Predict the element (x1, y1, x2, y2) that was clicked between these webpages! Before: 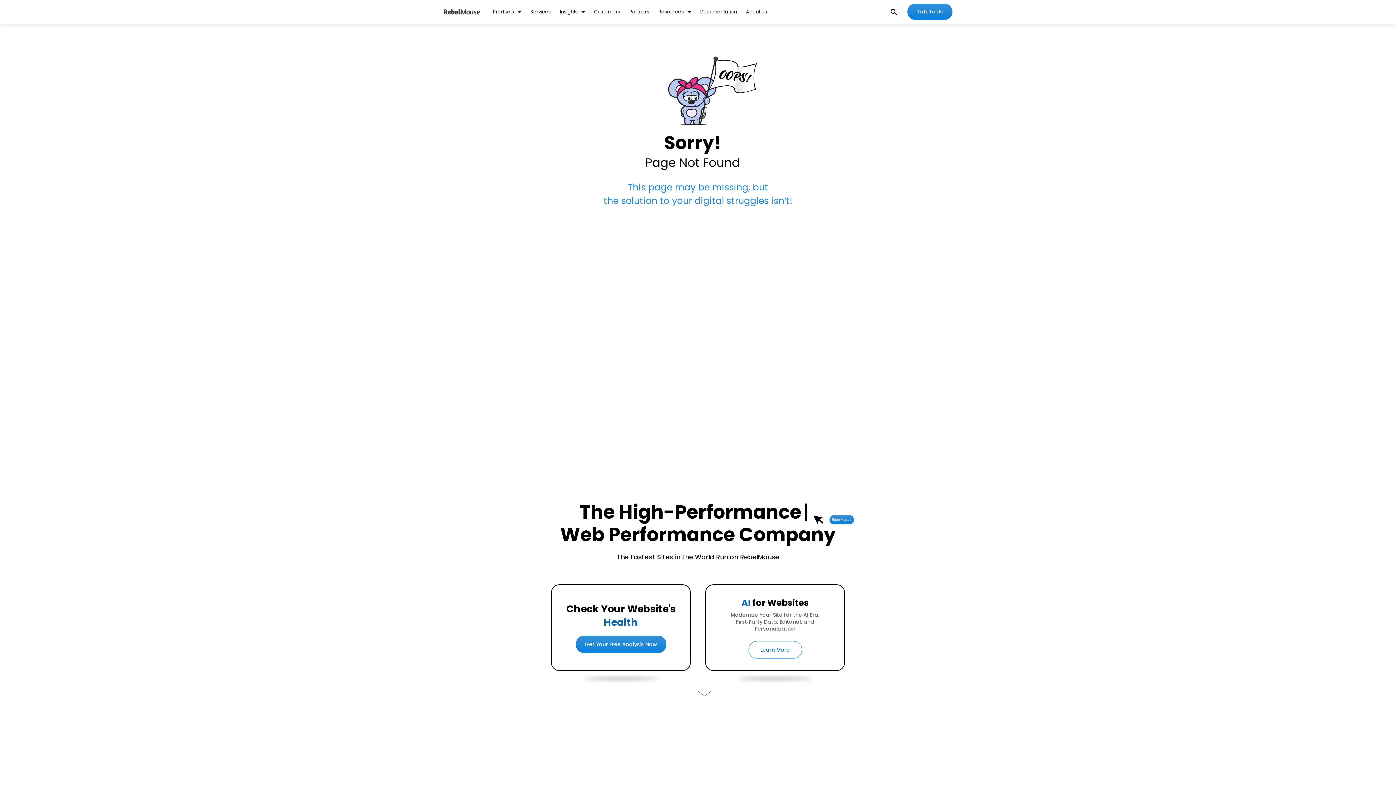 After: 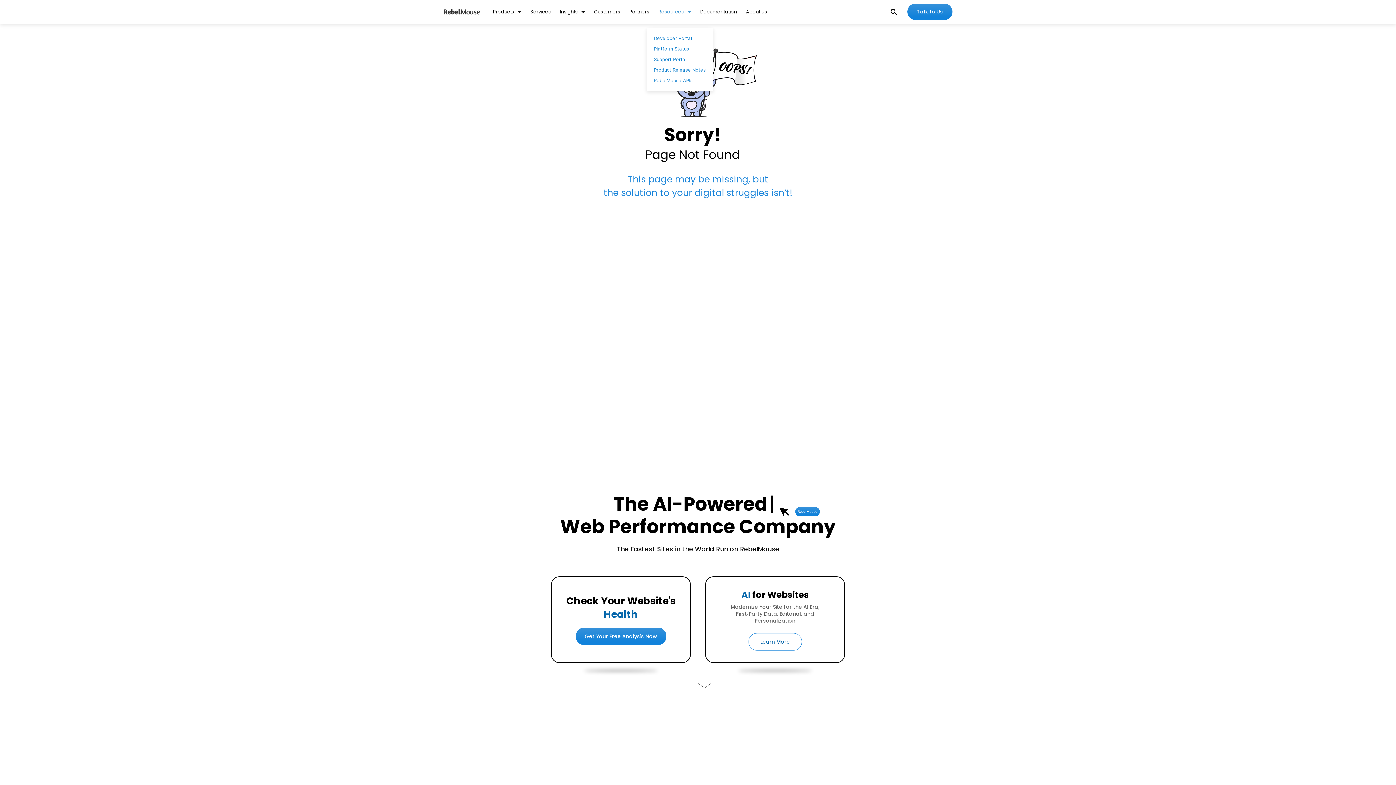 Action: bbox: (658, 8, 691, 15) label: Resources